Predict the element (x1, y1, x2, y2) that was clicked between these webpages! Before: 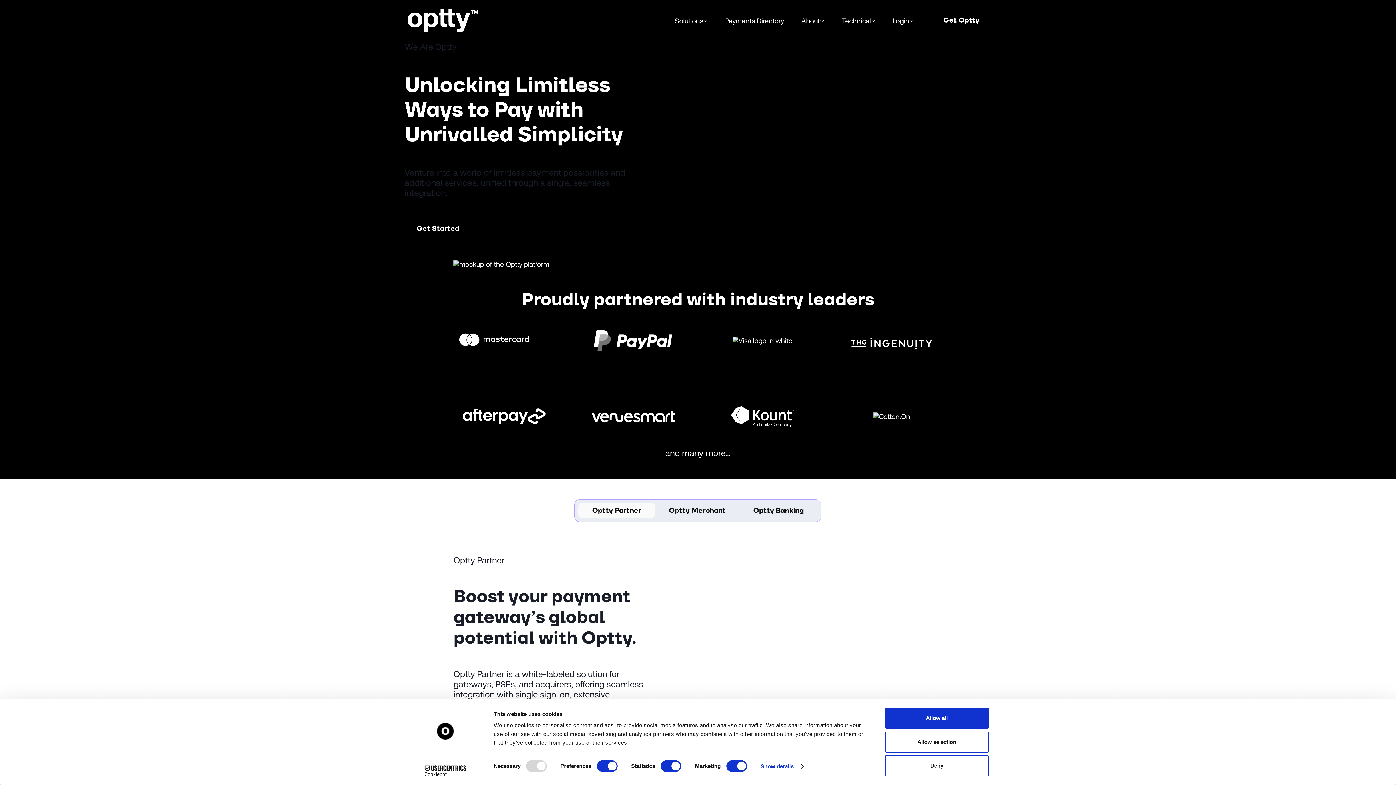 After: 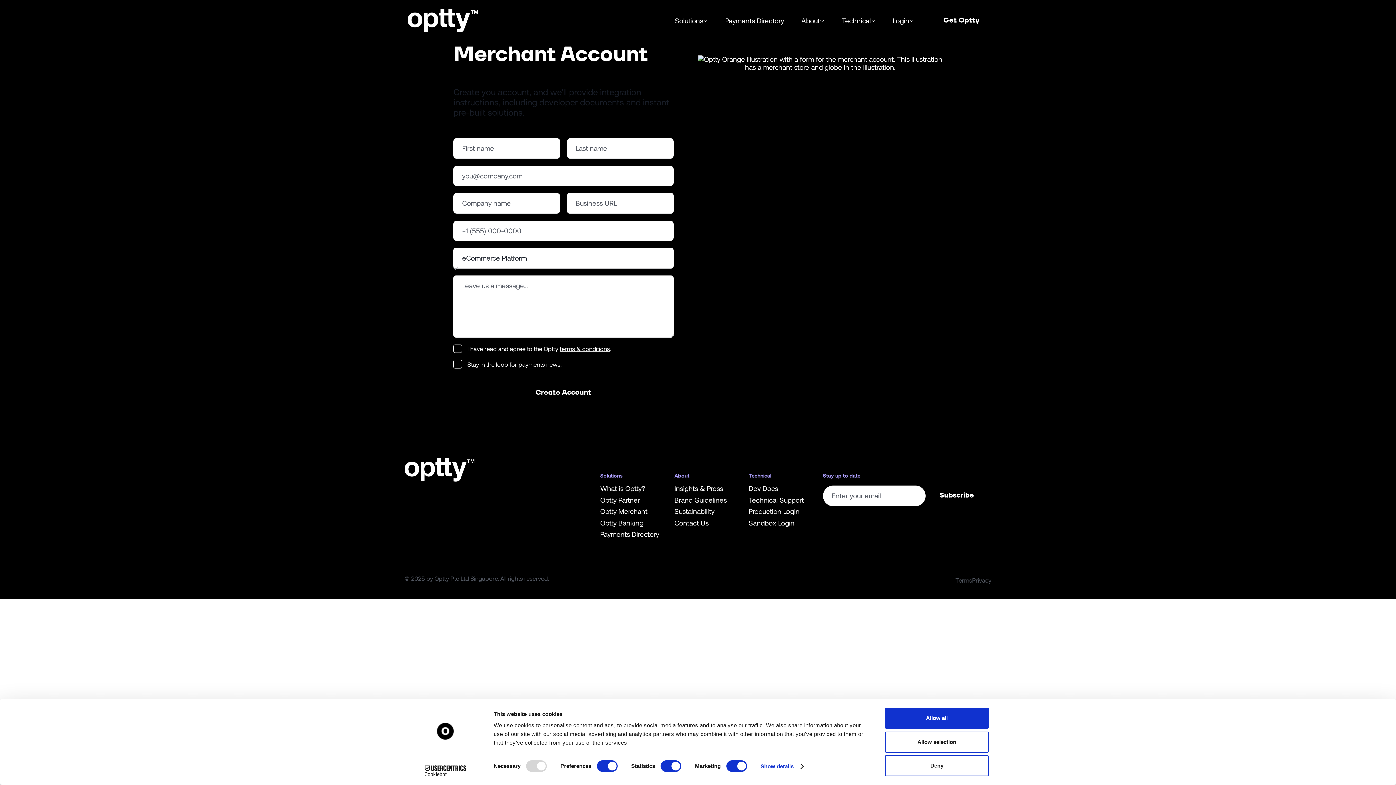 Action: bbox: (404, 218, 470, 239) label: staggering button